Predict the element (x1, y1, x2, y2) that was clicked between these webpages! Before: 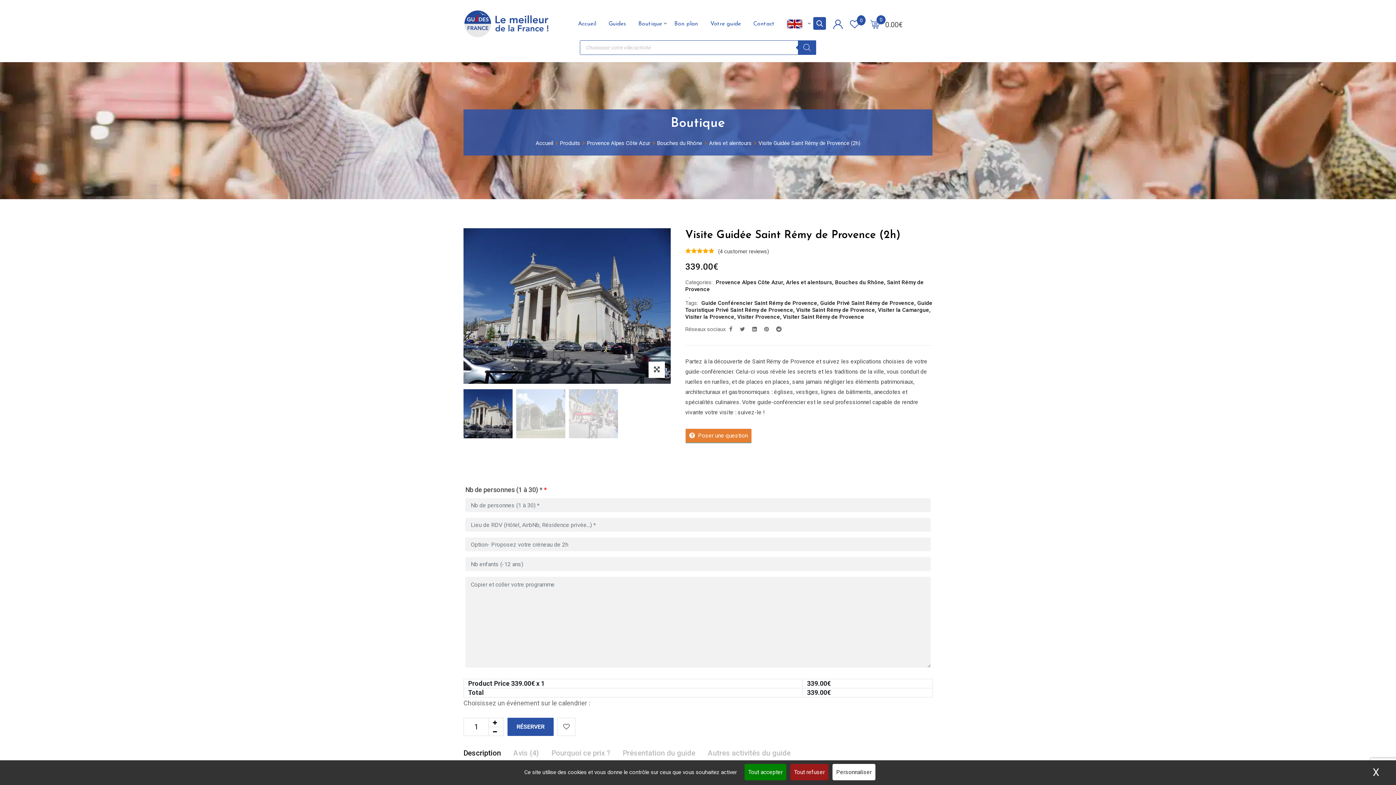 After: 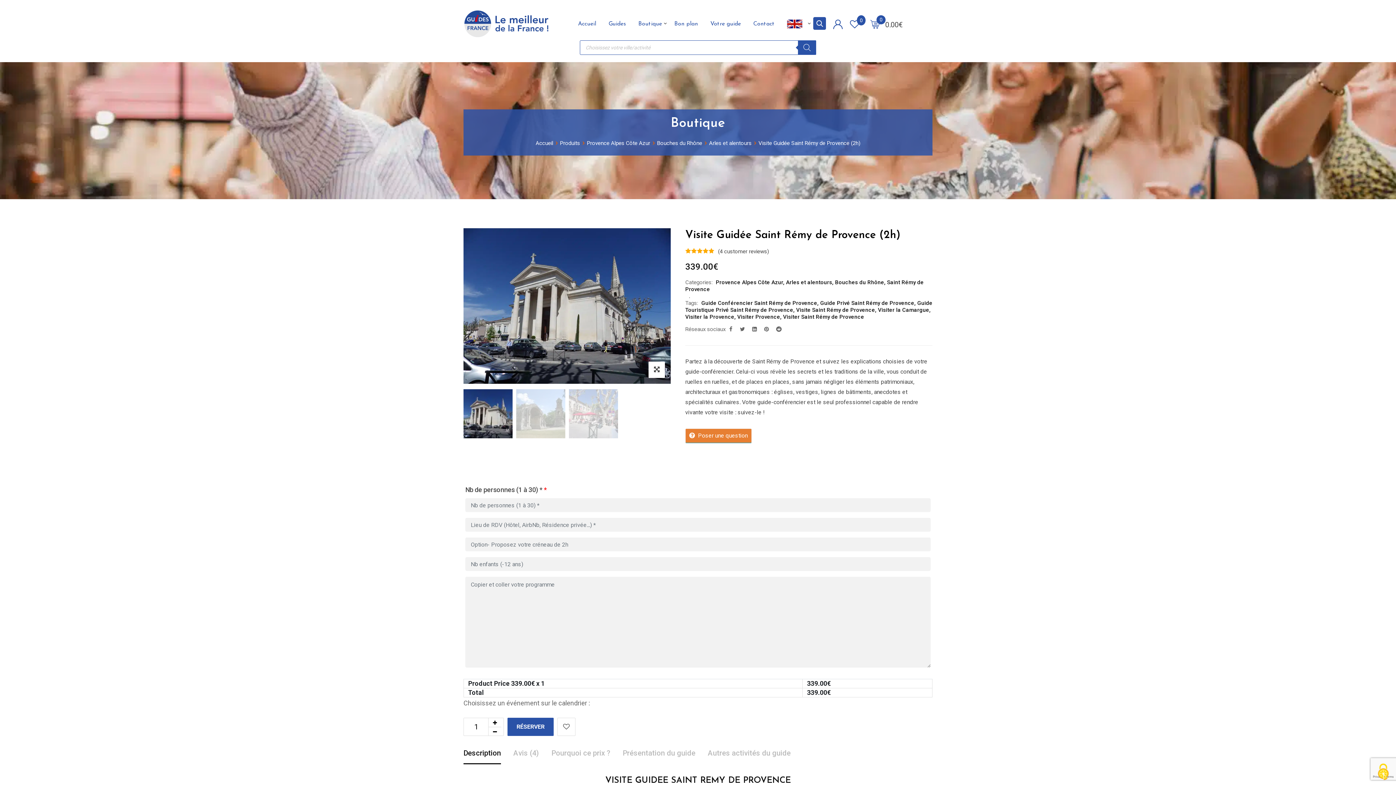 Action: bbox: (744, 764, 786, 780) label: Tout accepter